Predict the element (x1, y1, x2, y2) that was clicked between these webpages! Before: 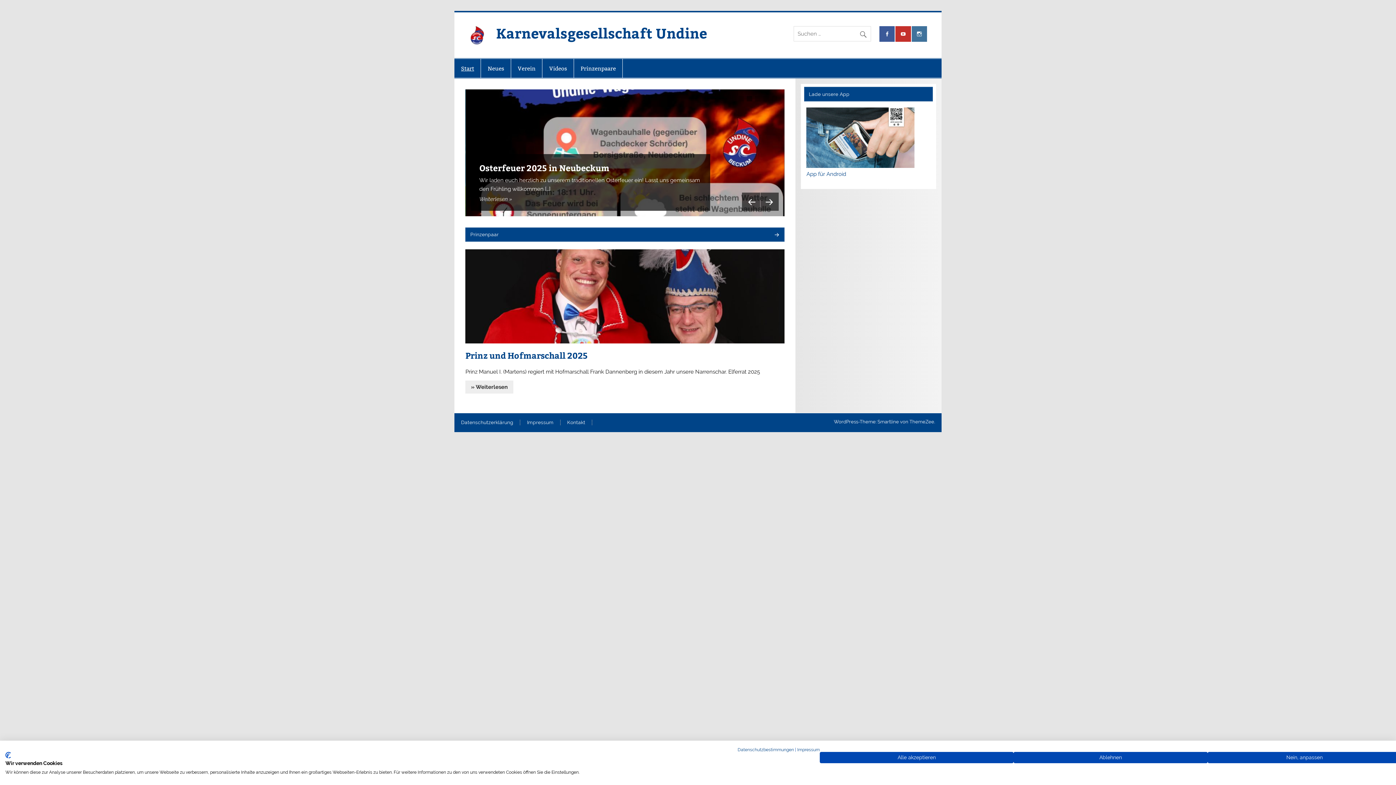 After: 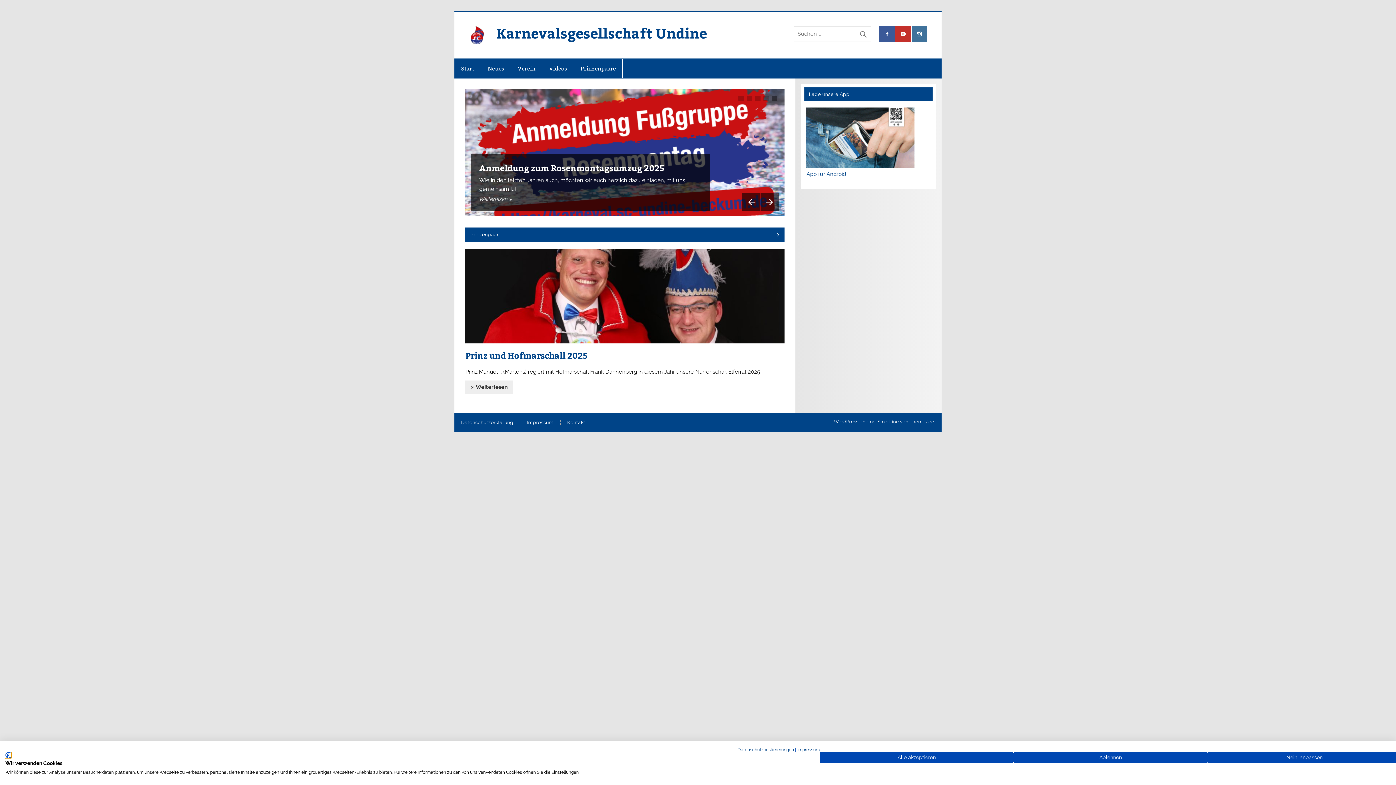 Action: bbox: (5, 752, 10, 758) label: CookieFirst Logo. Externer Link. Wird in einer neuen Registerkarte oder einem neuen Fenster geöffnet.